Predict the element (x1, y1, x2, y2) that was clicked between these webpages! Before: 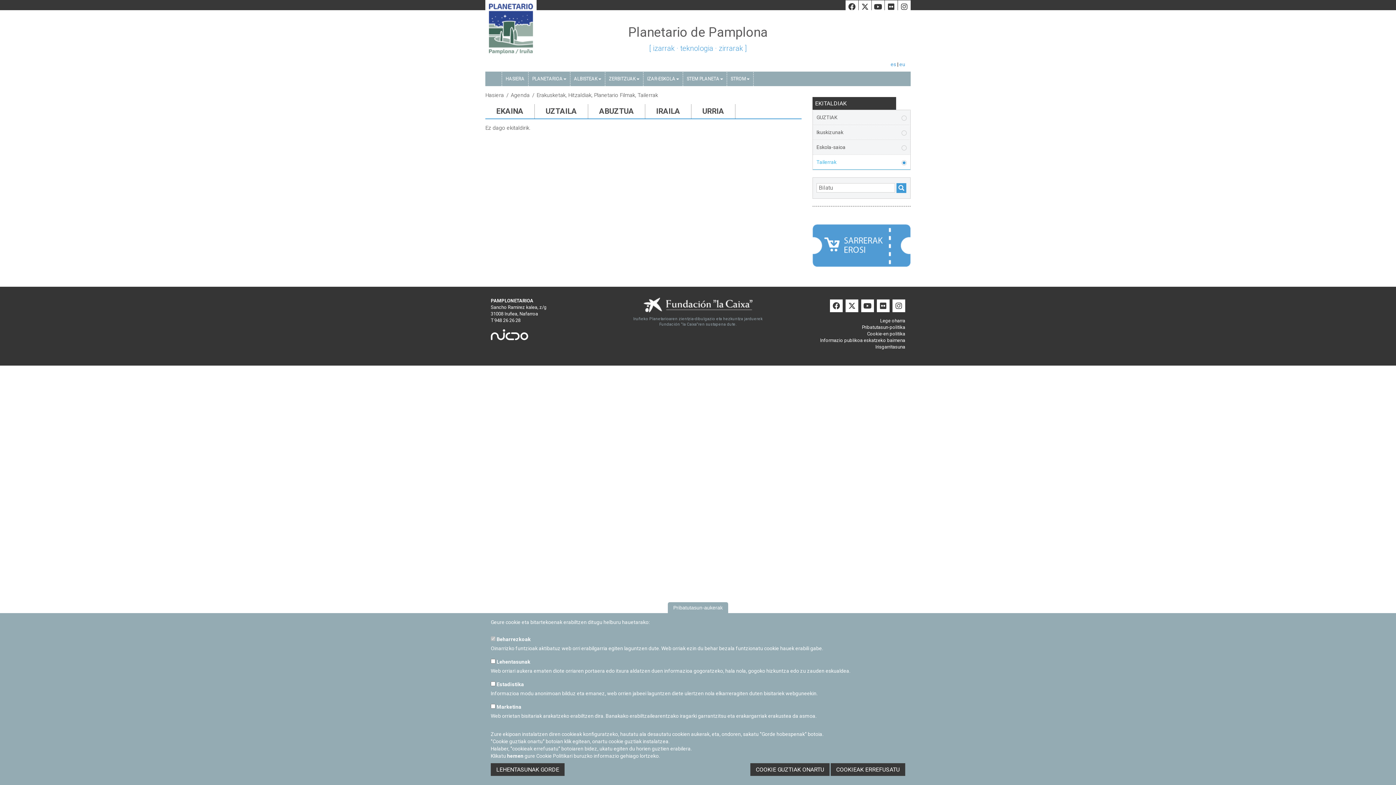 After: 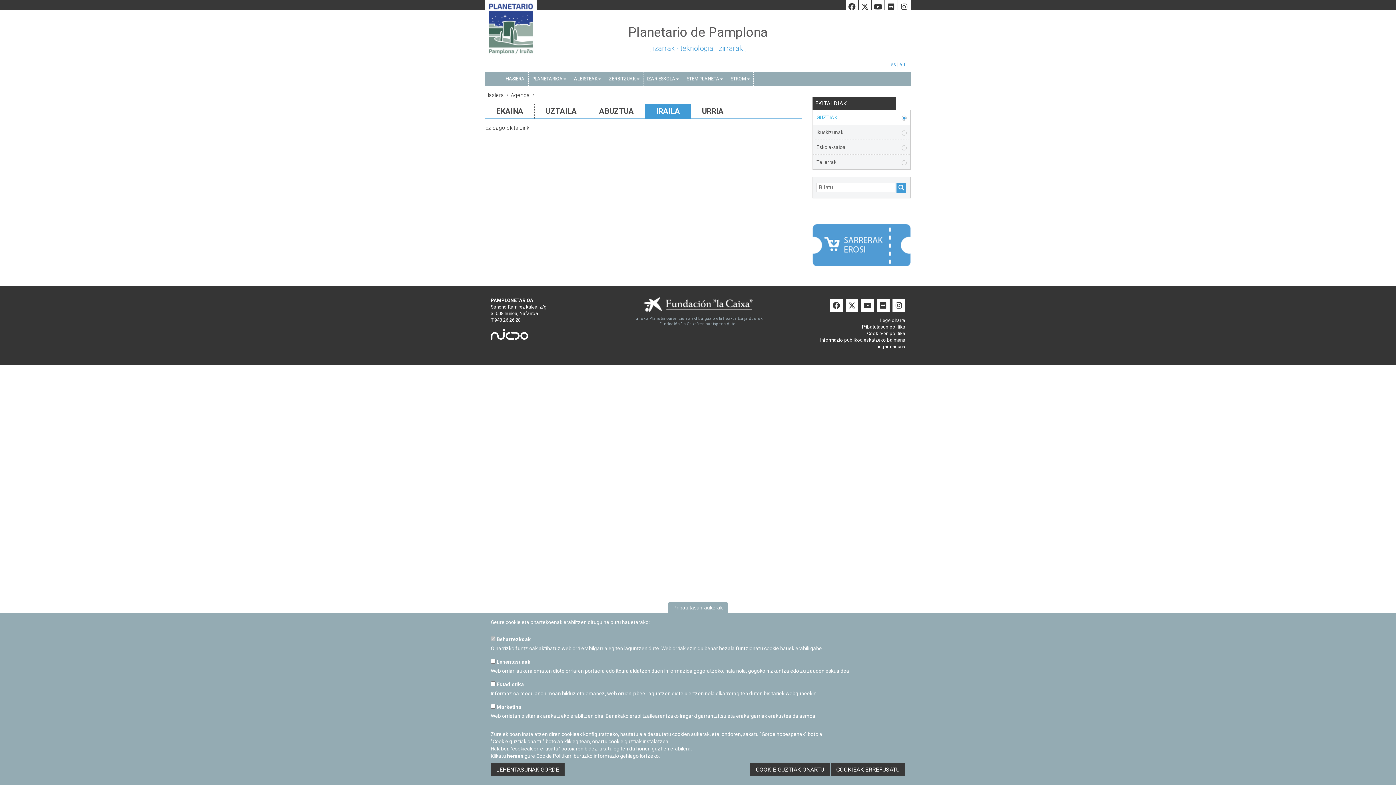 Action: label: IRAILA bbox: (645, 104, 691, 118)